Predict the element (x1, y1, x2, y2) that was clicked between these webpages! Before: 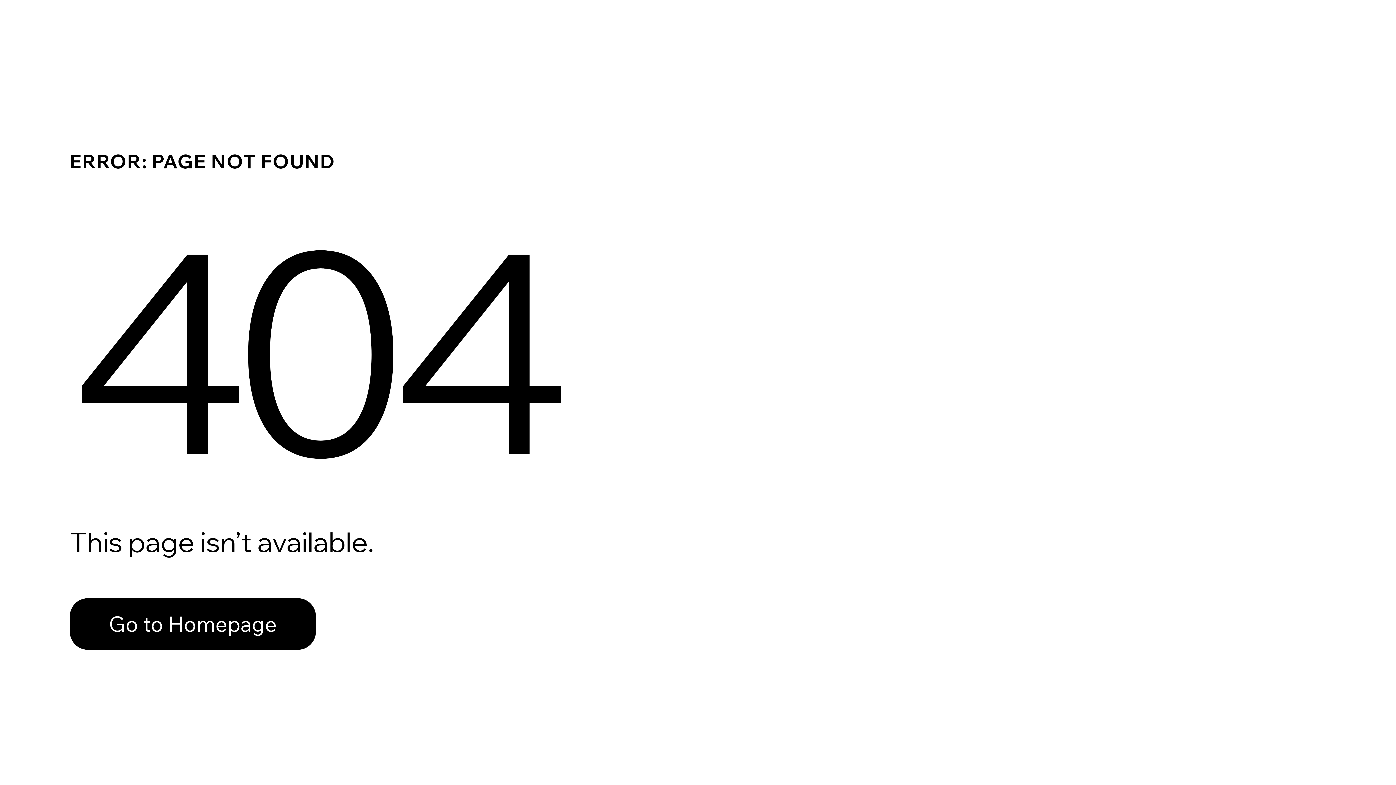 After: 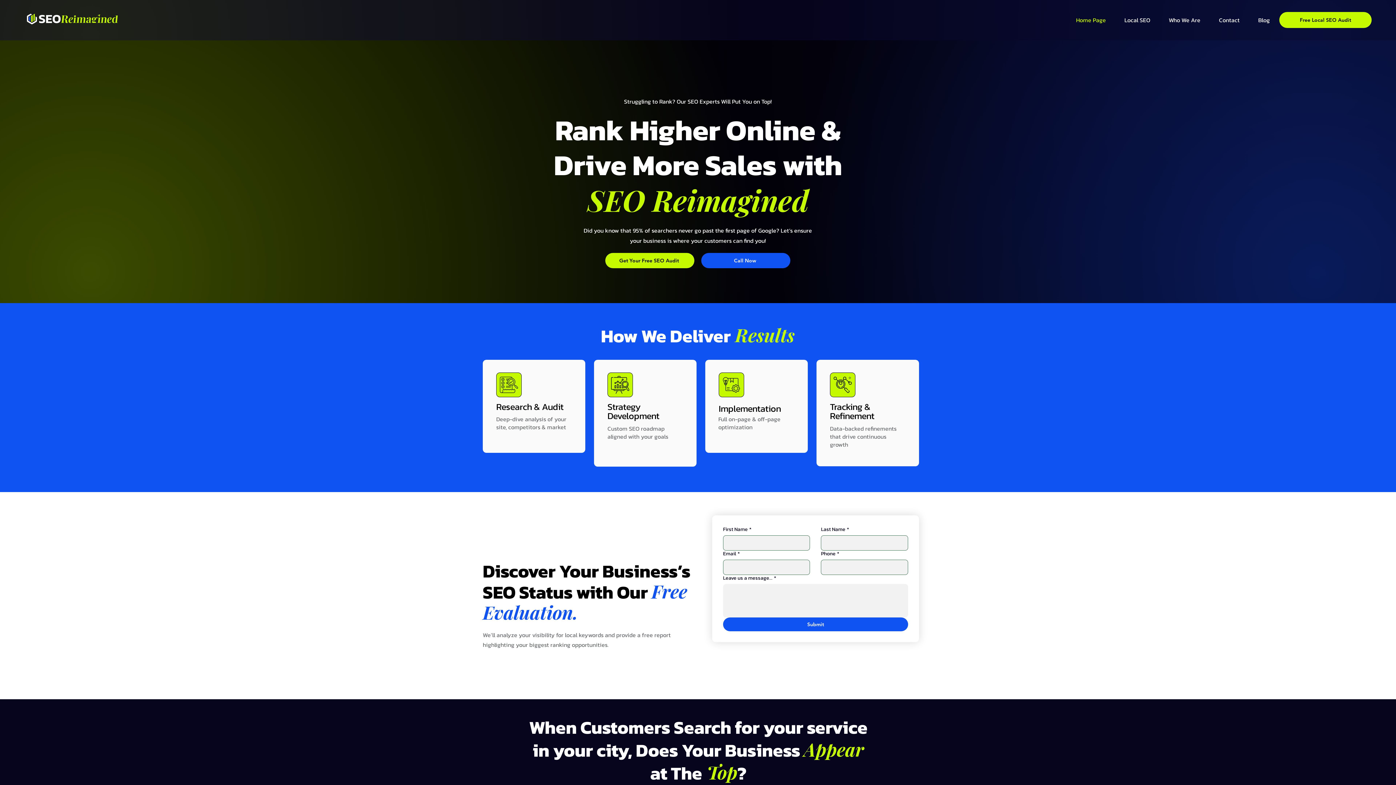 Action: bbox: (69, 582, 768, 659) label: Go to Homepage